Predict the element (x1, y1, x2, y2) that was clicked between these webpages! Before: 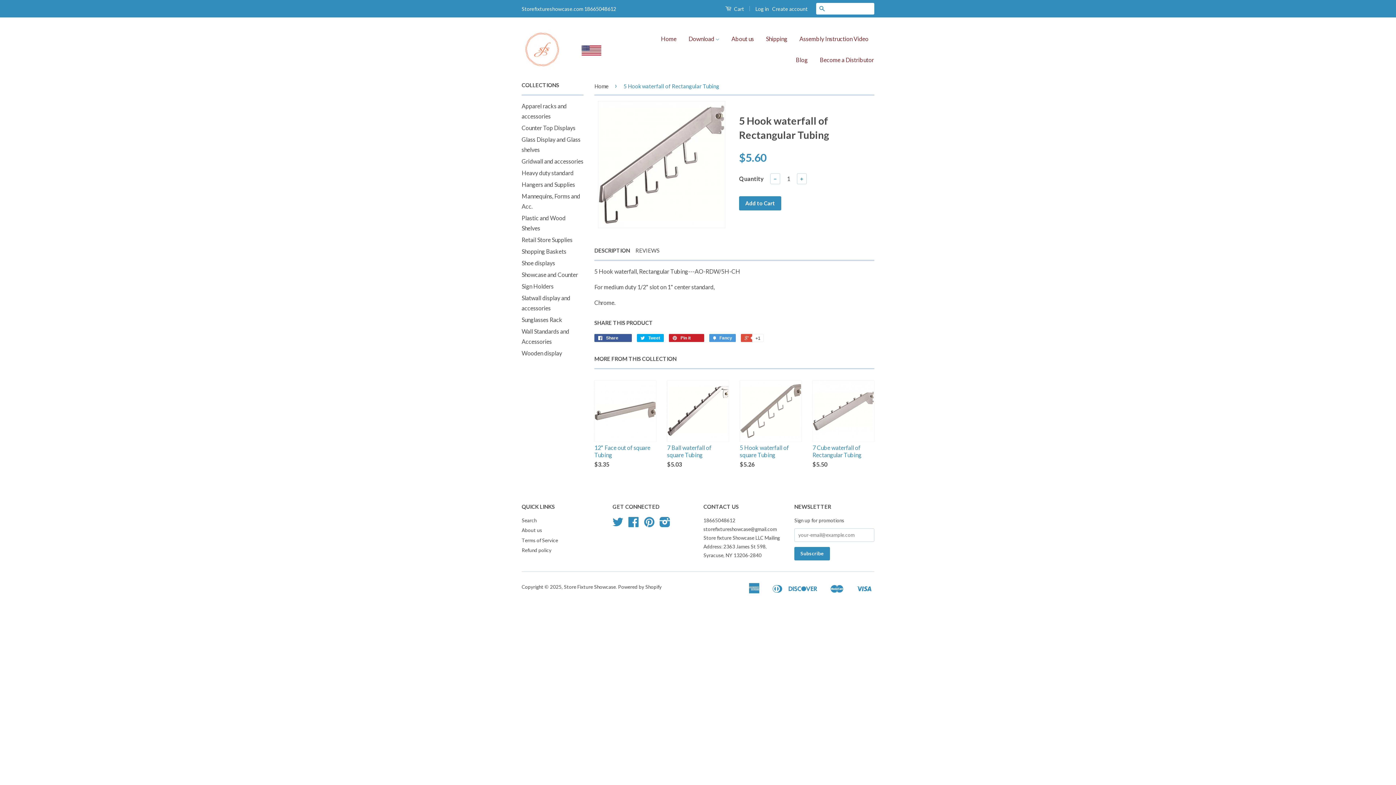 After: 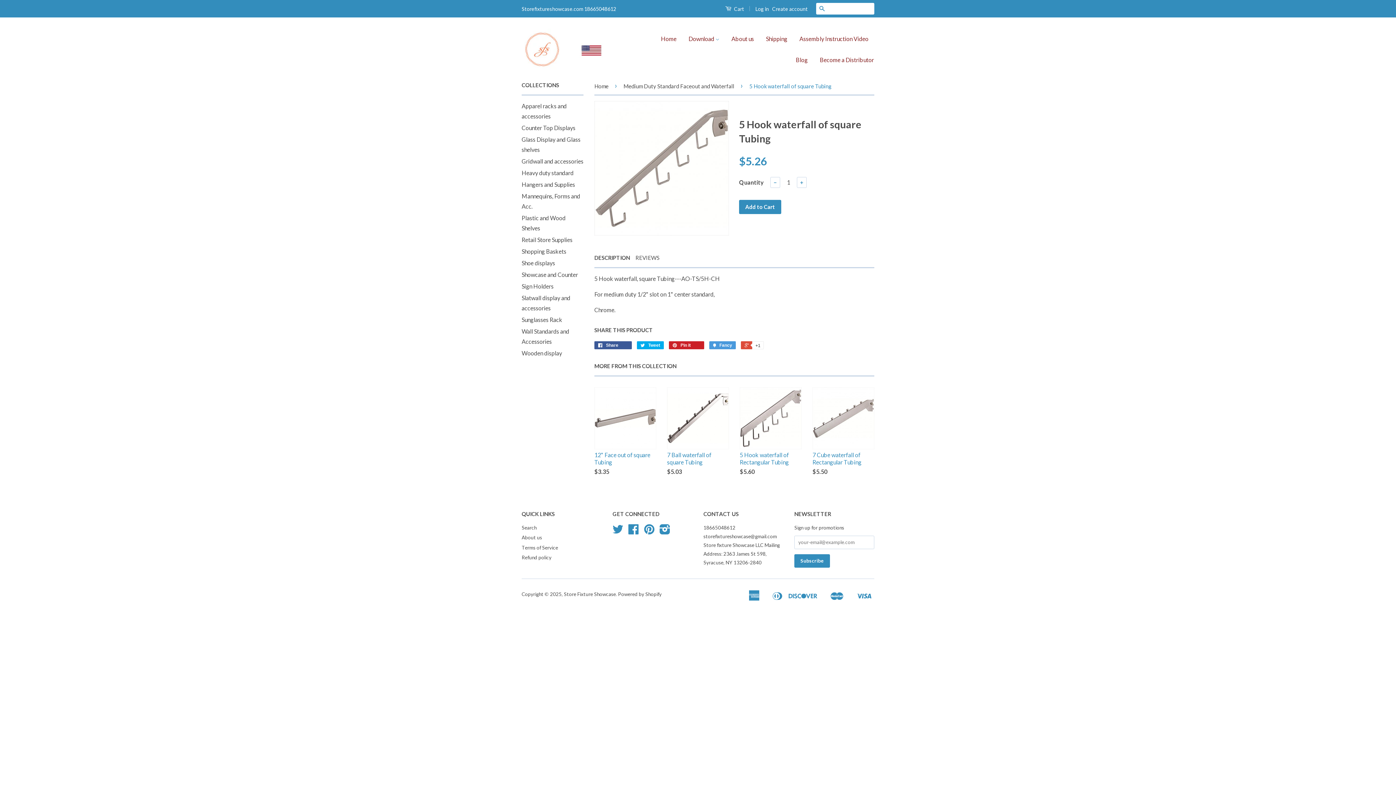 Action: label: 5 Hook waterfall of square Tubing

$5.26
 bbox: (740, 380, 801, 481)